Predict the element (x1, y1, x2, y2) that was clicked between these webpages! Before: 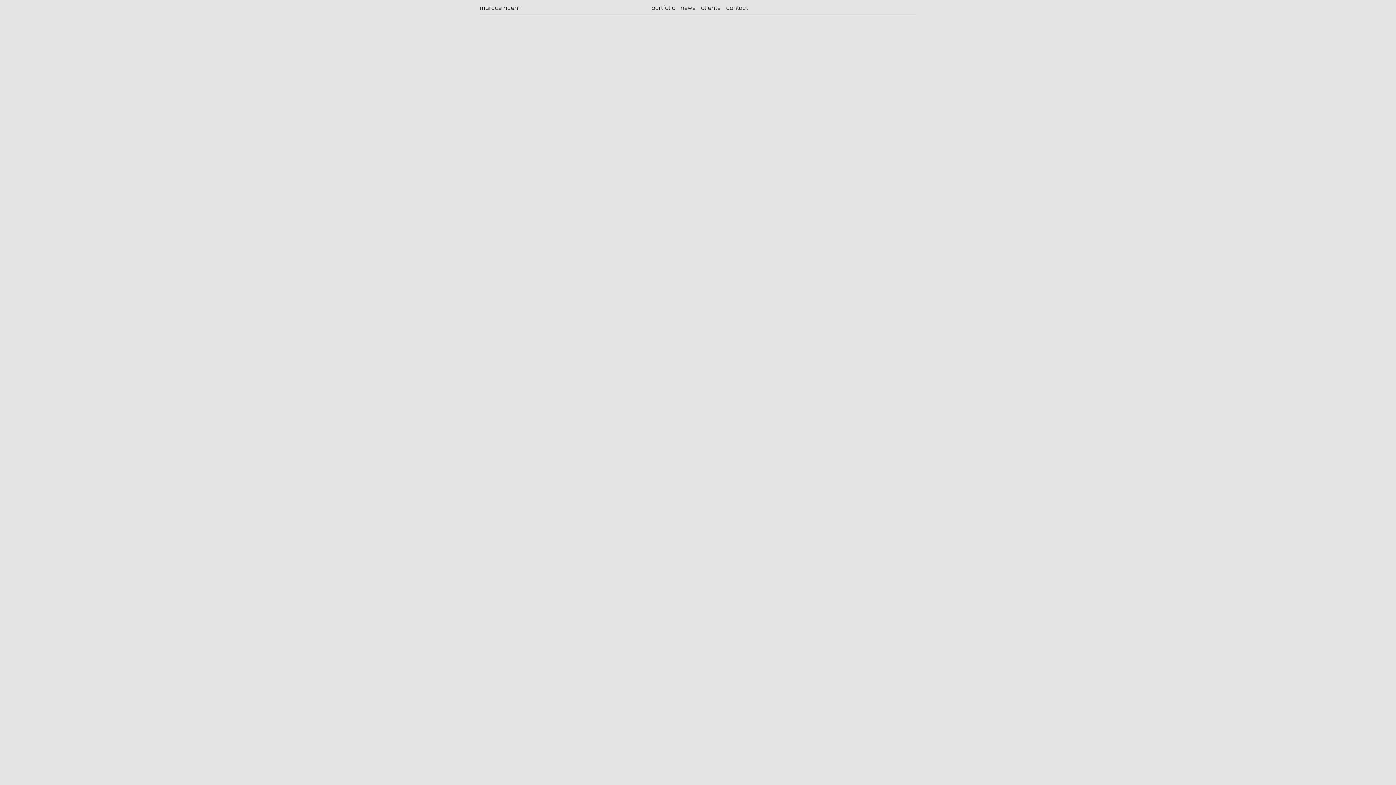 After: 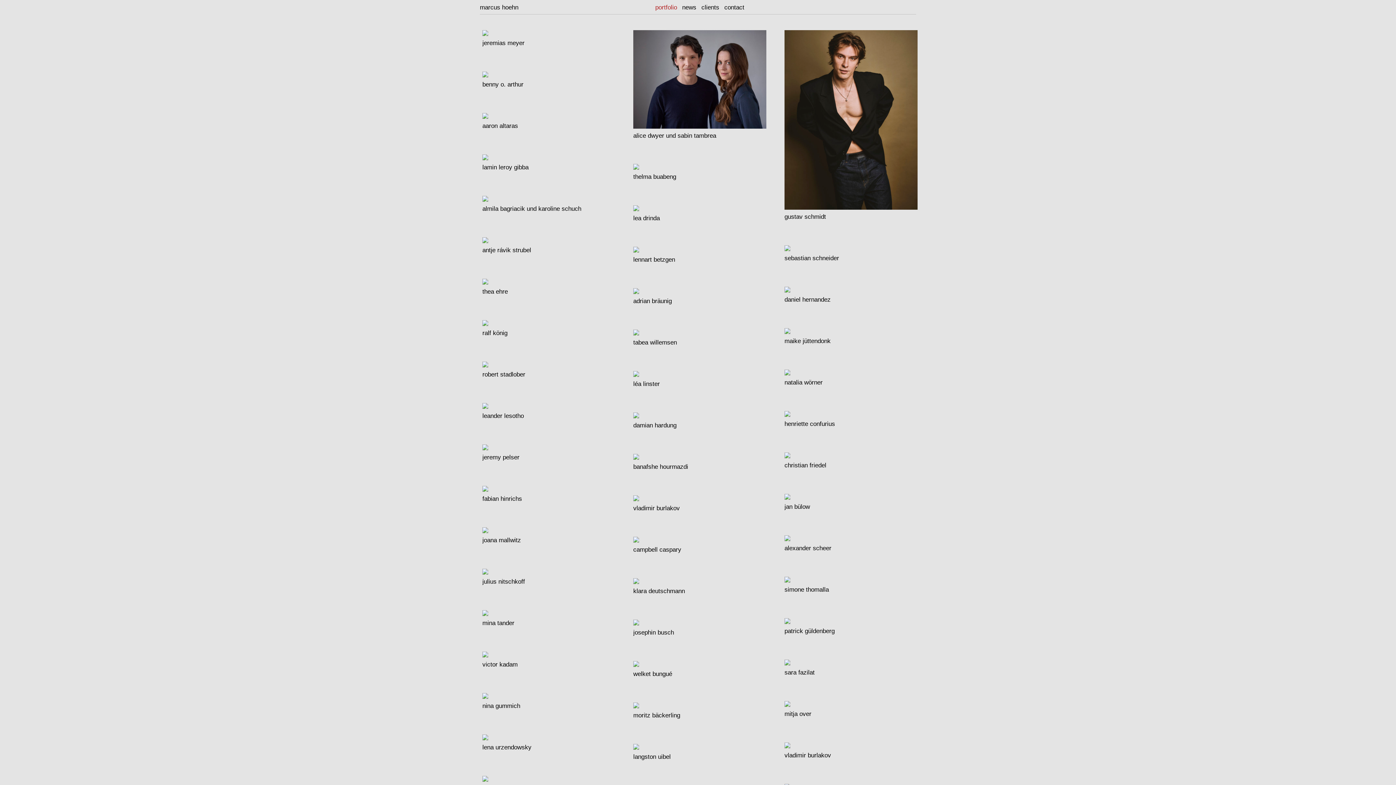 Action: bbox: (651, 4, 675, 11) label: portfolio